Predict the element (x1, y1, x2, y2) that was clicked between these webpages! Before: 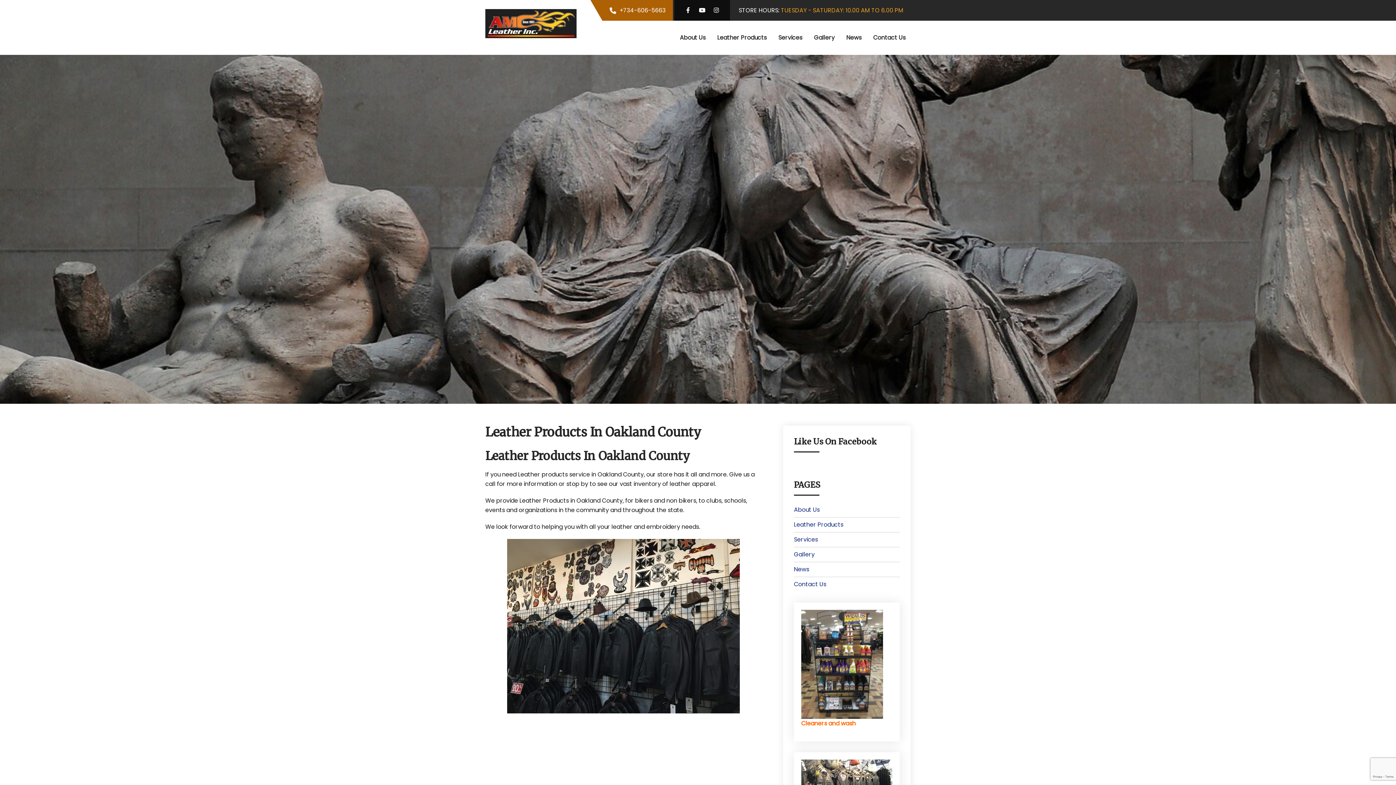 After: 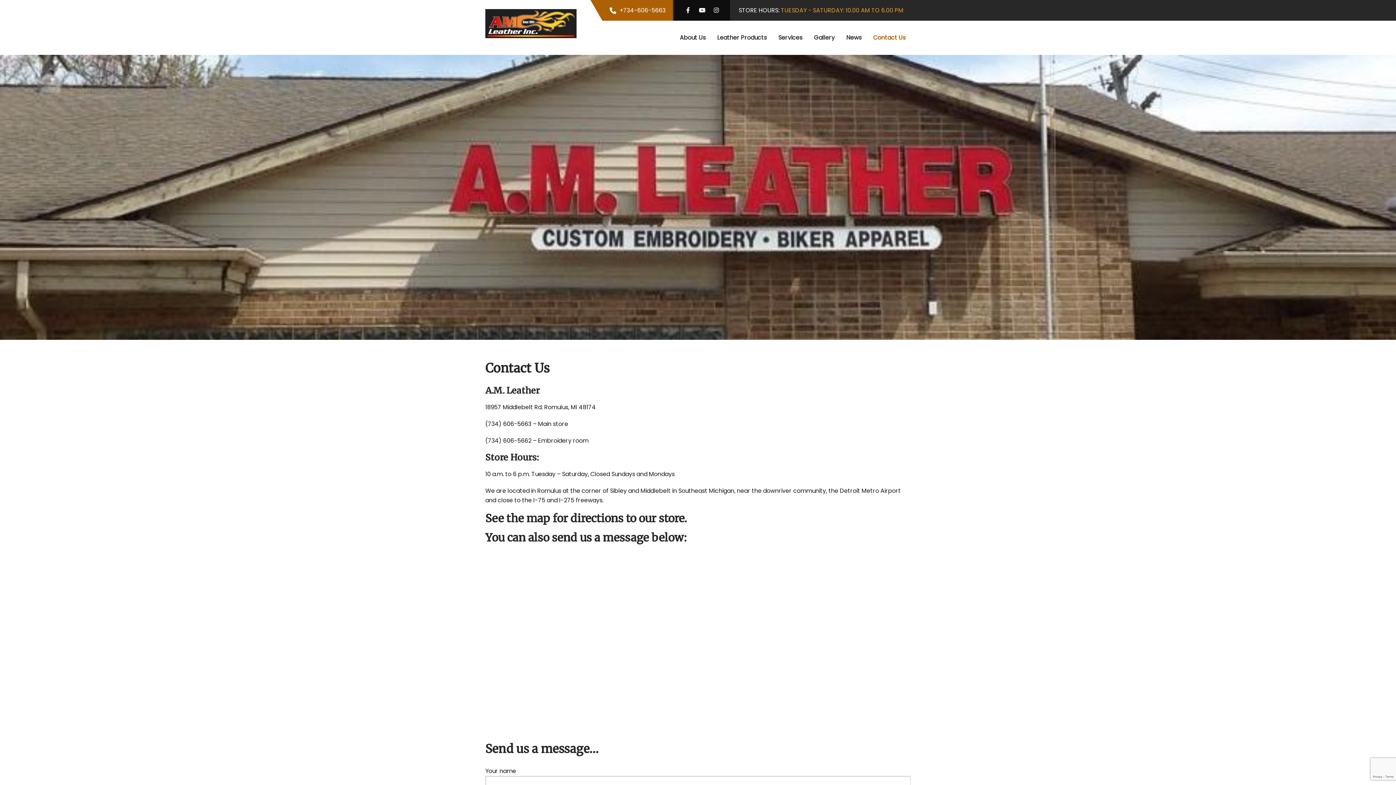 Action: bbox: (873, 33, 905, 42) label: Contact Us